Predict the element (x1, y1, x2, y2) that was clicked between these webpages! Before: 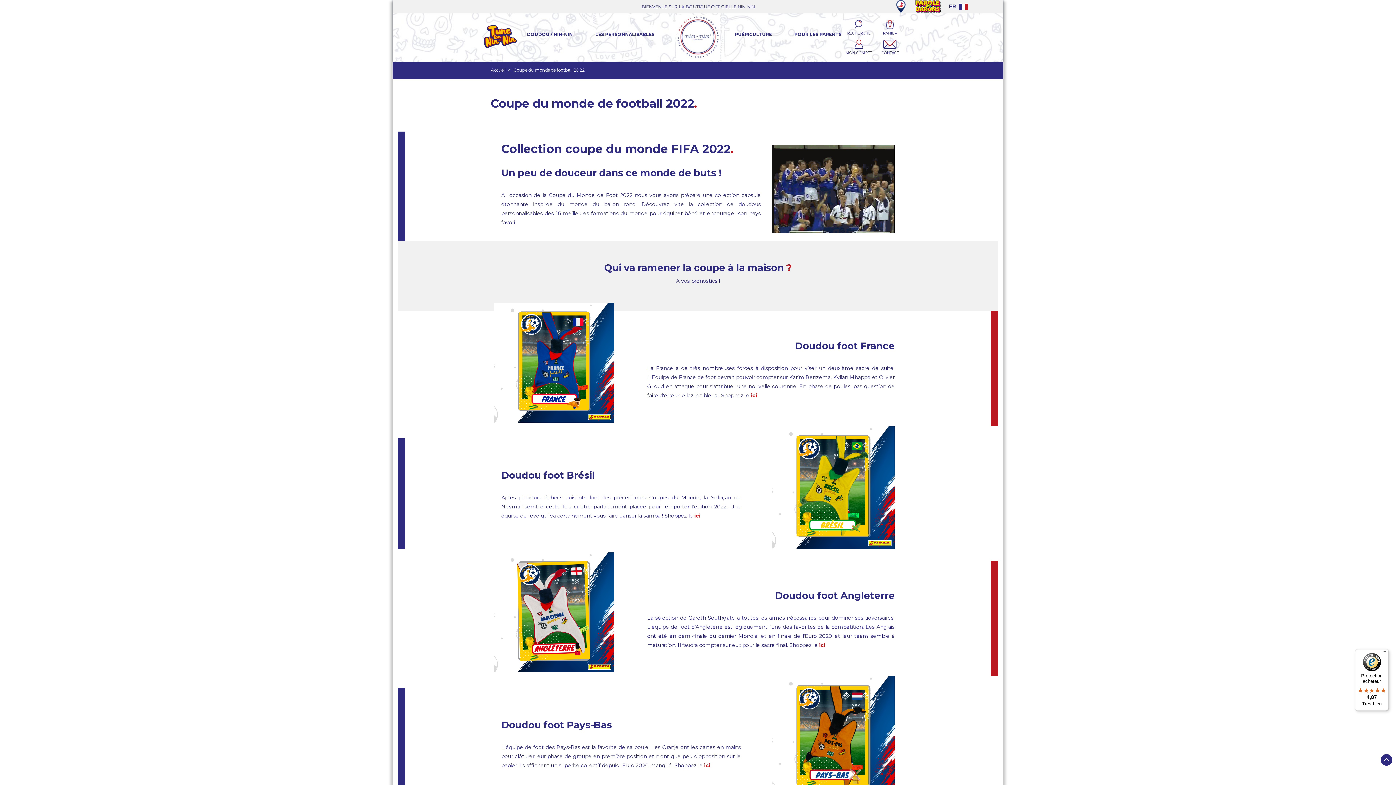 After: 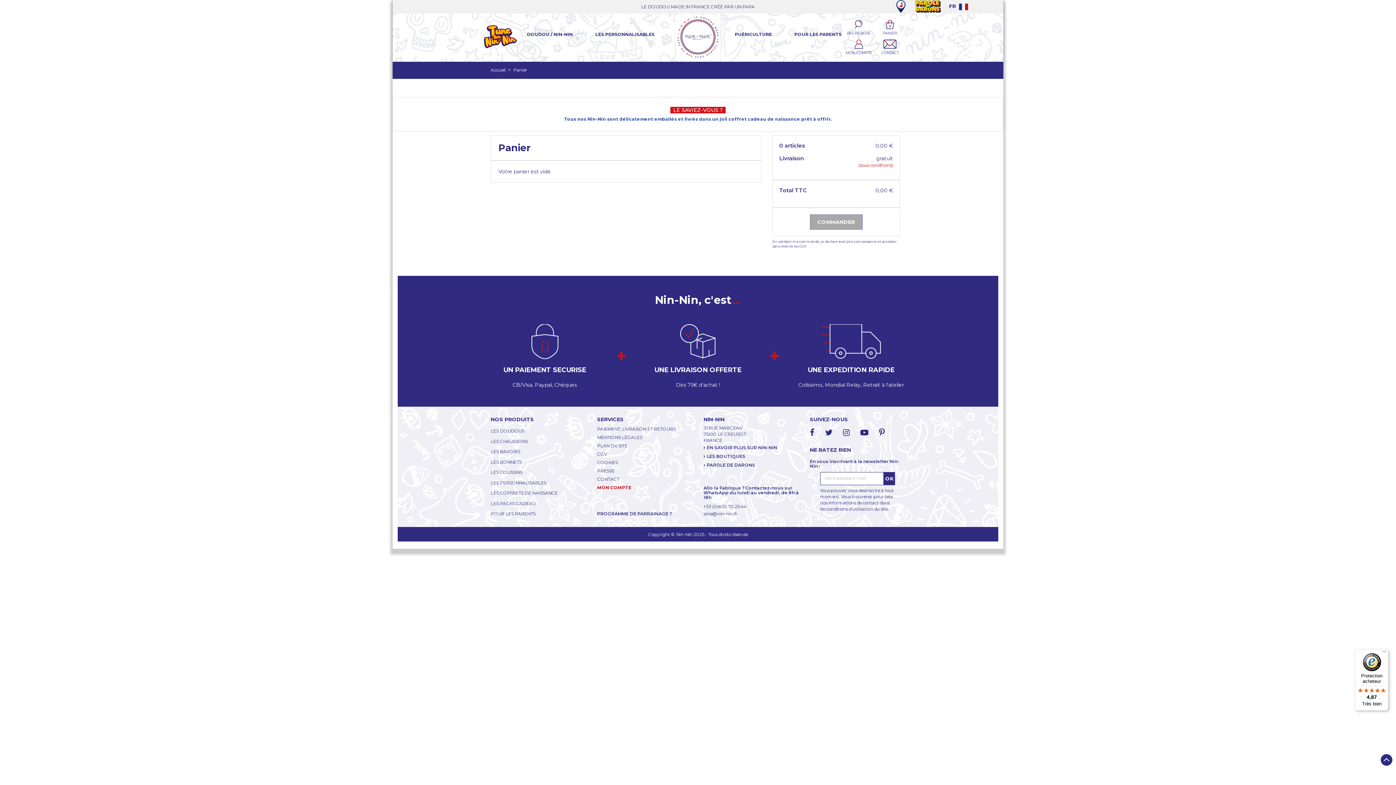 Action: bbox: (874, 20, 905, 35) label: 0

PANIER